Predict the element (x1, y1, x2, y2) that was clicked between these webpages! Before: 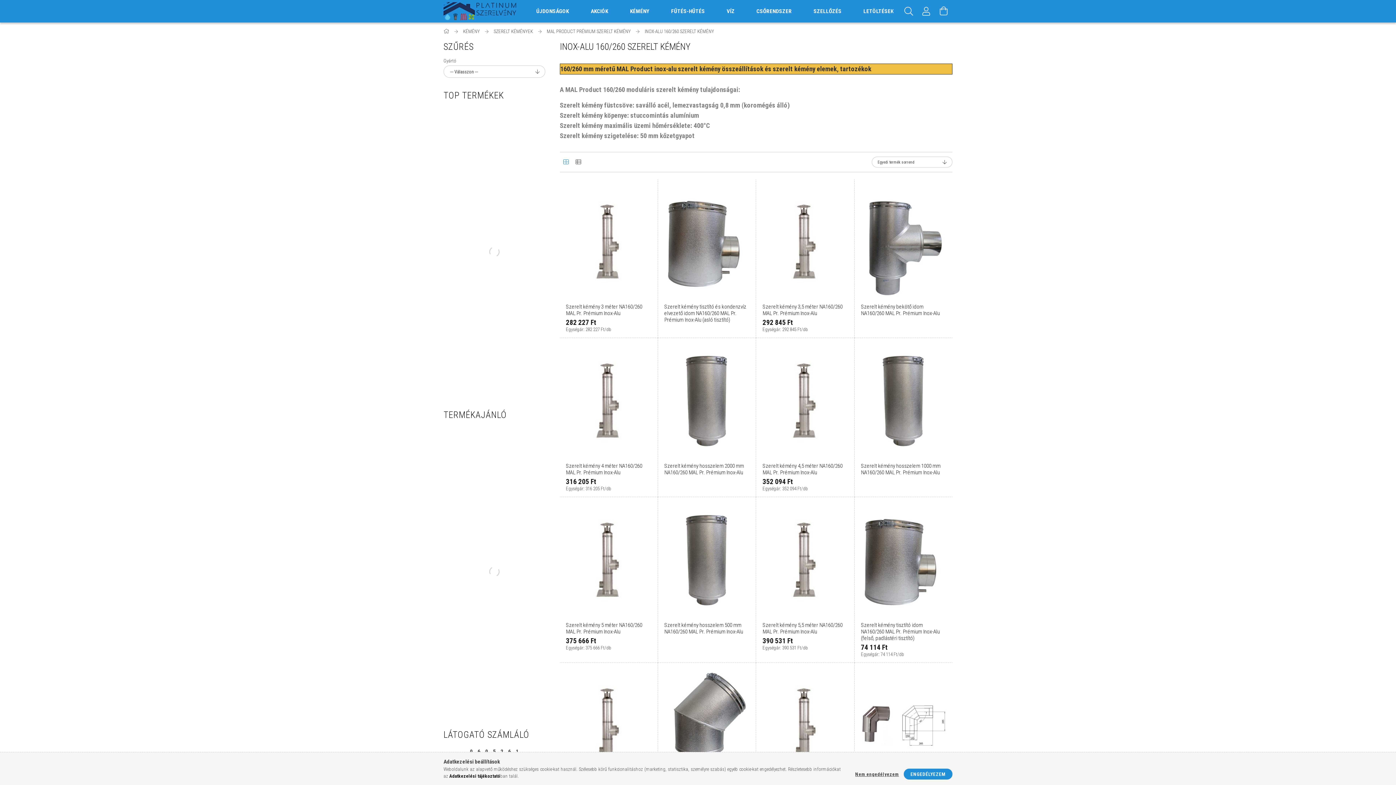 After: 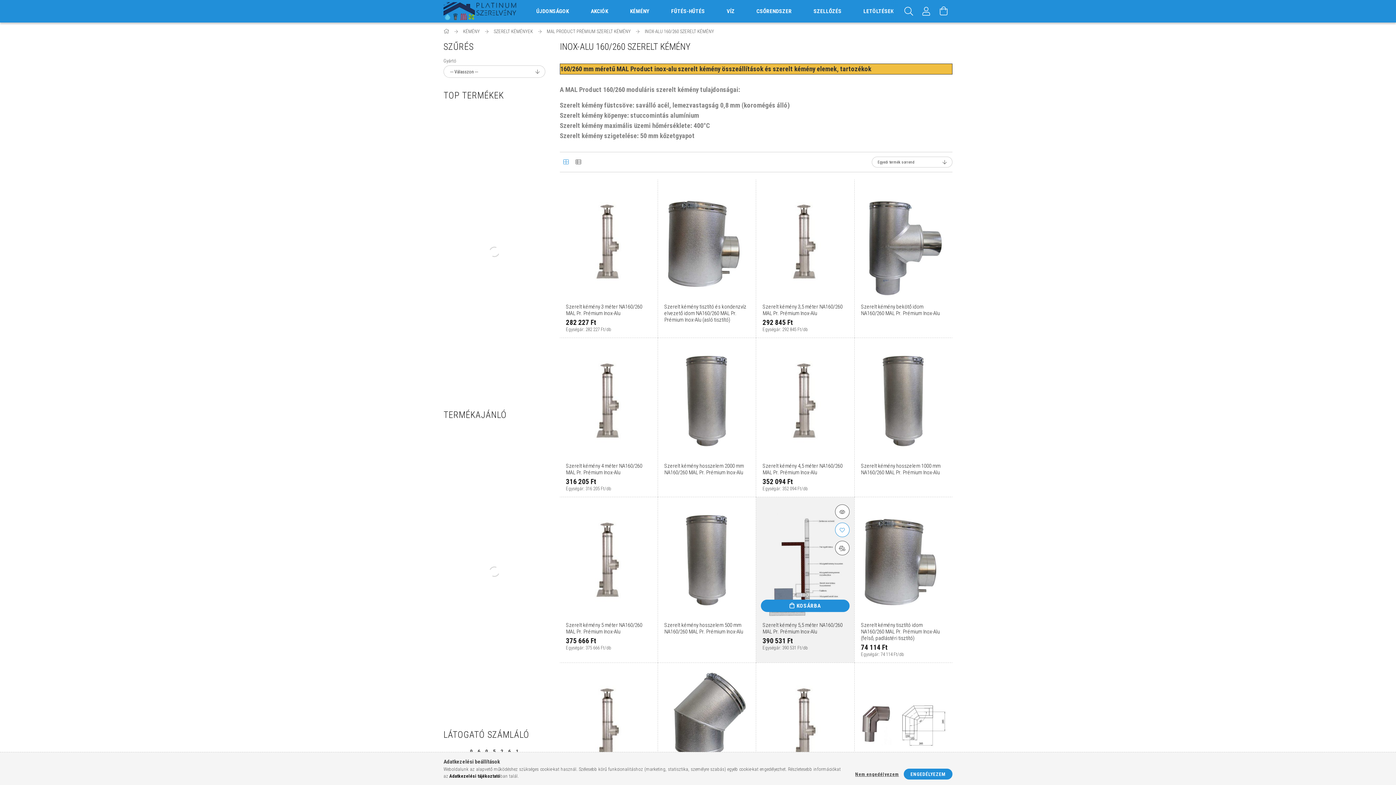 Action: label: Kedvencekhez bbox: (842, 523, 857, 537)